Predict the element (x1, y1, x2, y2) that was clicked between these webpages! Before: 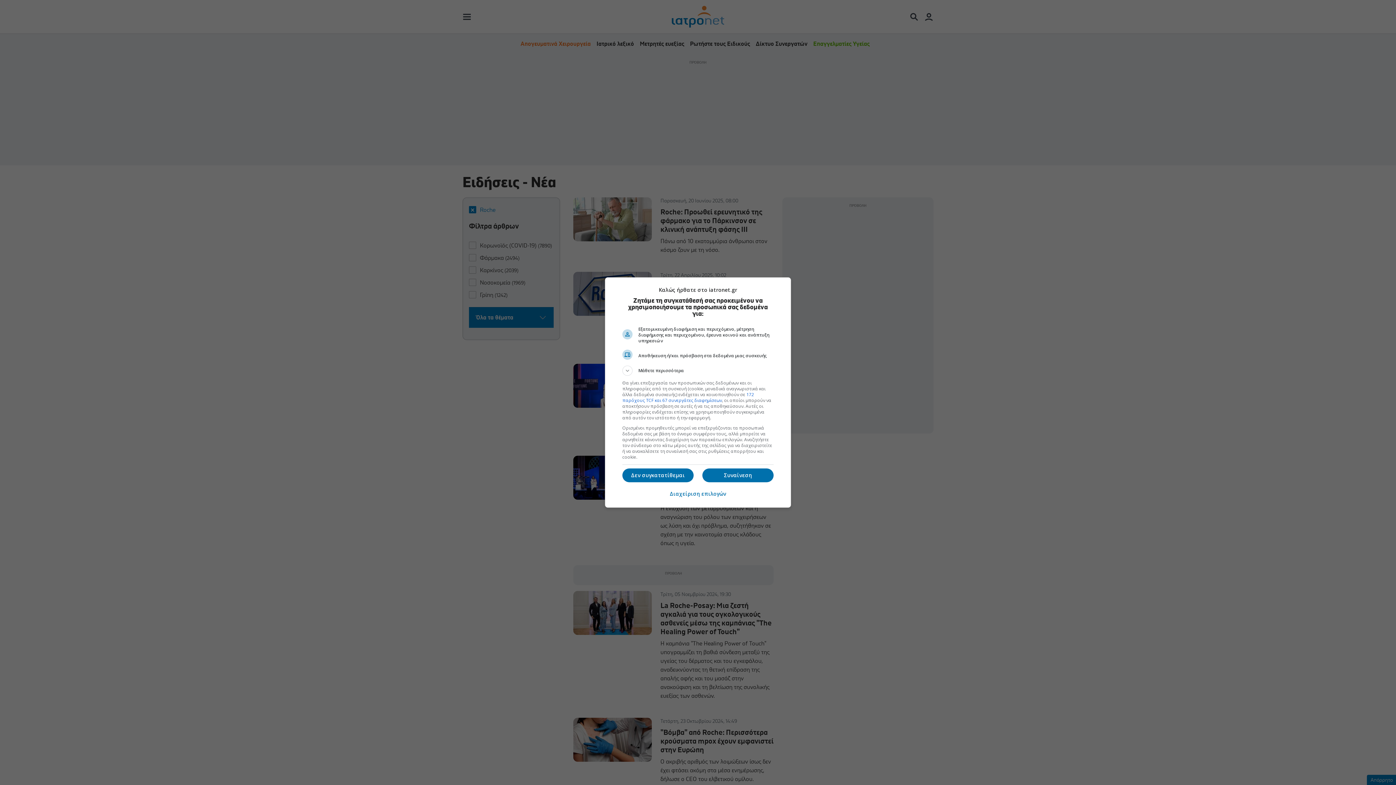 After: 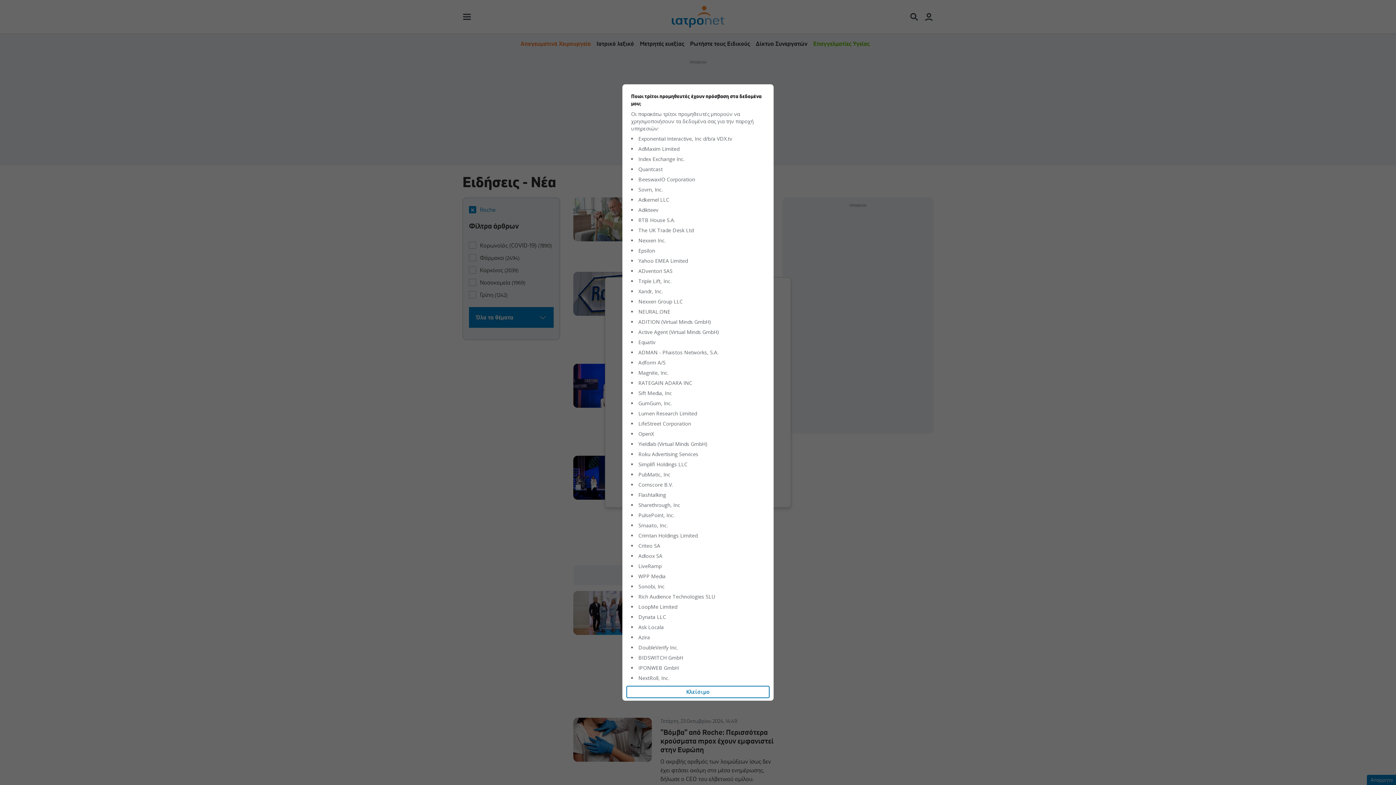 Action: bbox: (622, 391, 754, 403) label: 172 παρόχους TCF και 67 συνεργάτες διαφημίσεων